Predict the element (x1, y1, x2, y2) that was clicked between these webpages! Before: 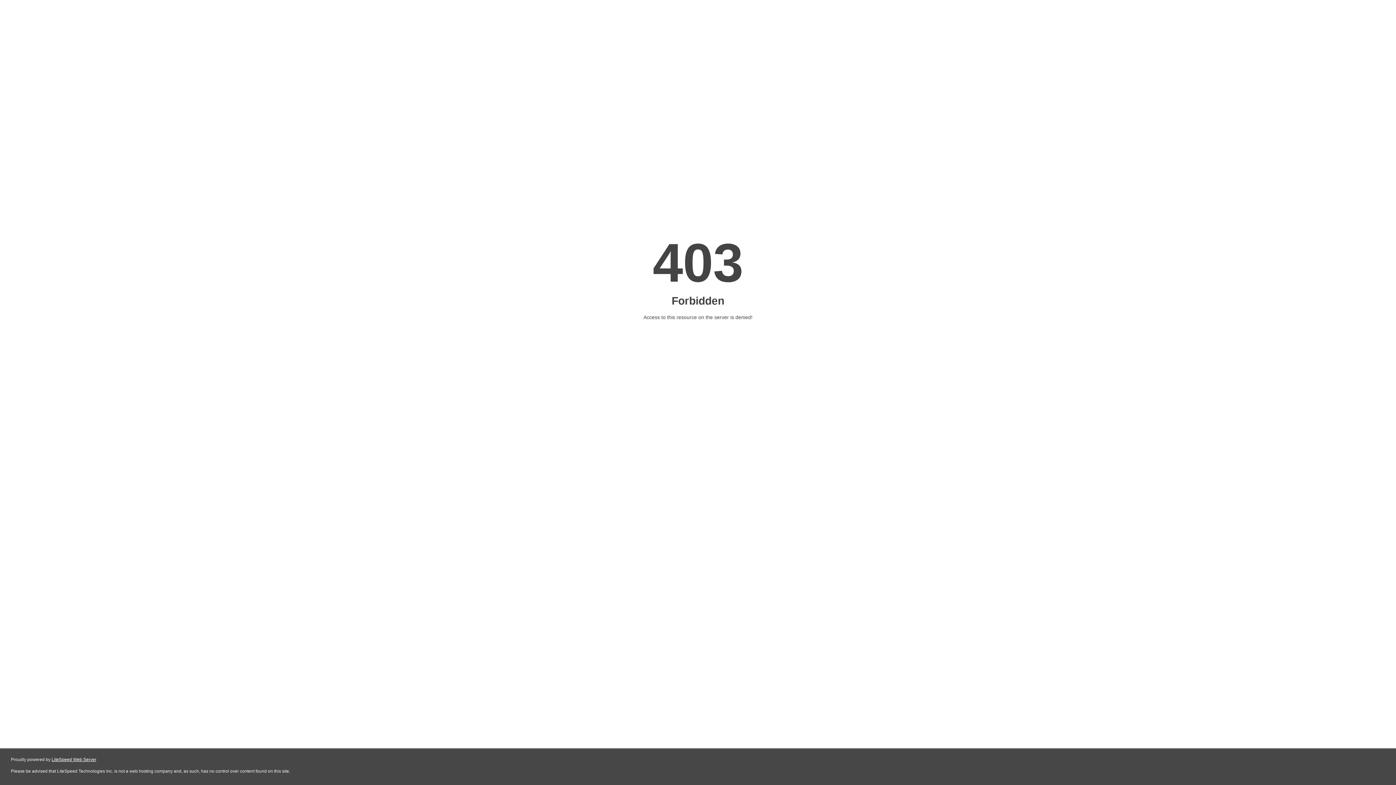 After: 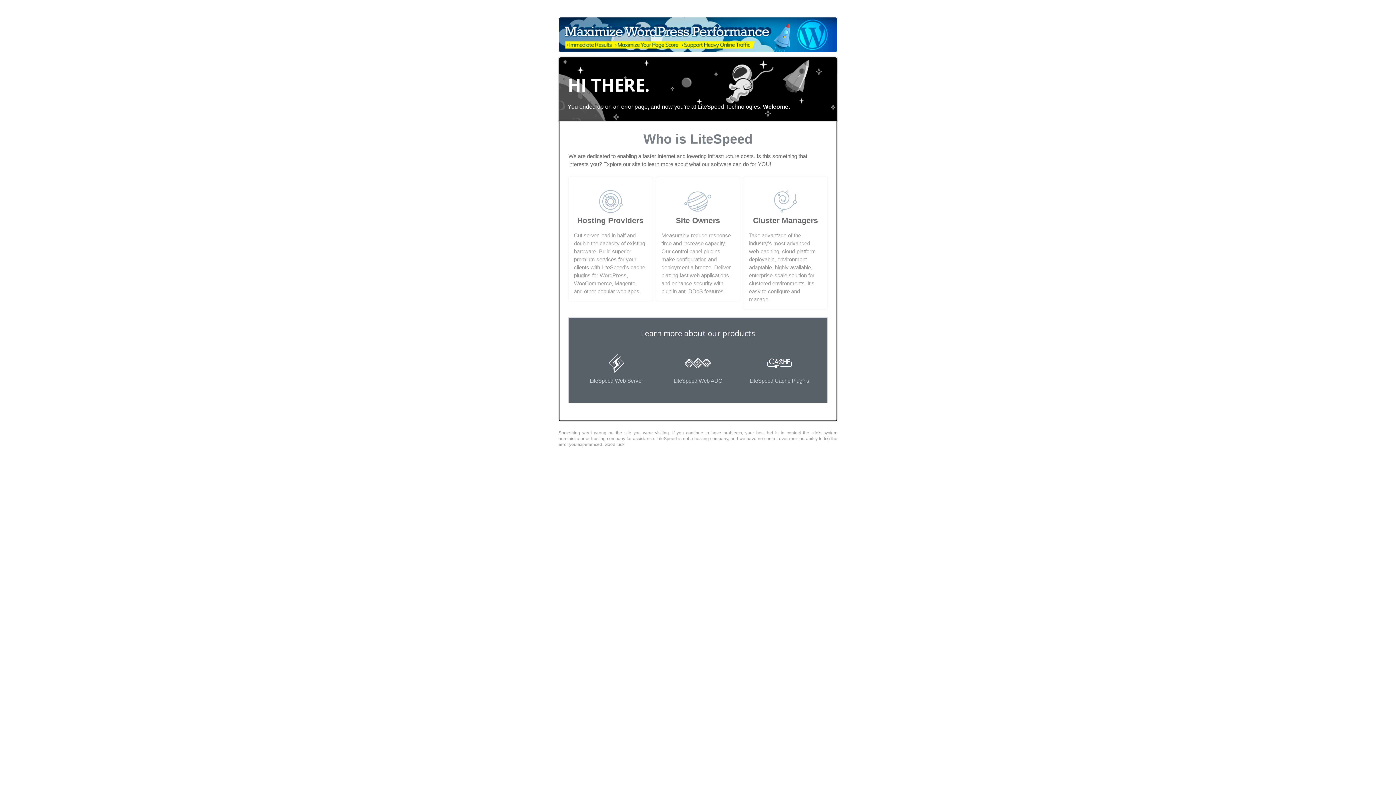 Action: bbox: (51, 757, 96, 762) label: LiteSpeed Web Server